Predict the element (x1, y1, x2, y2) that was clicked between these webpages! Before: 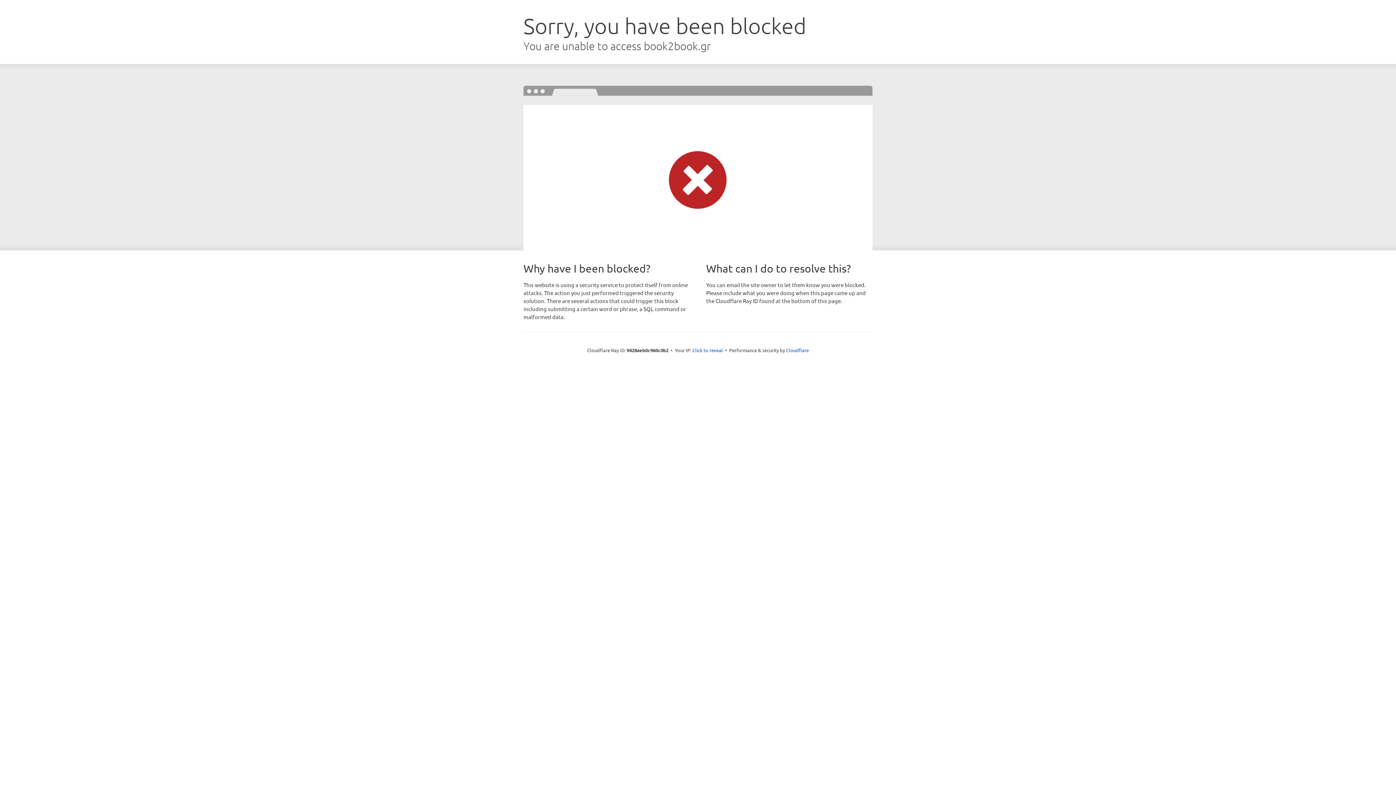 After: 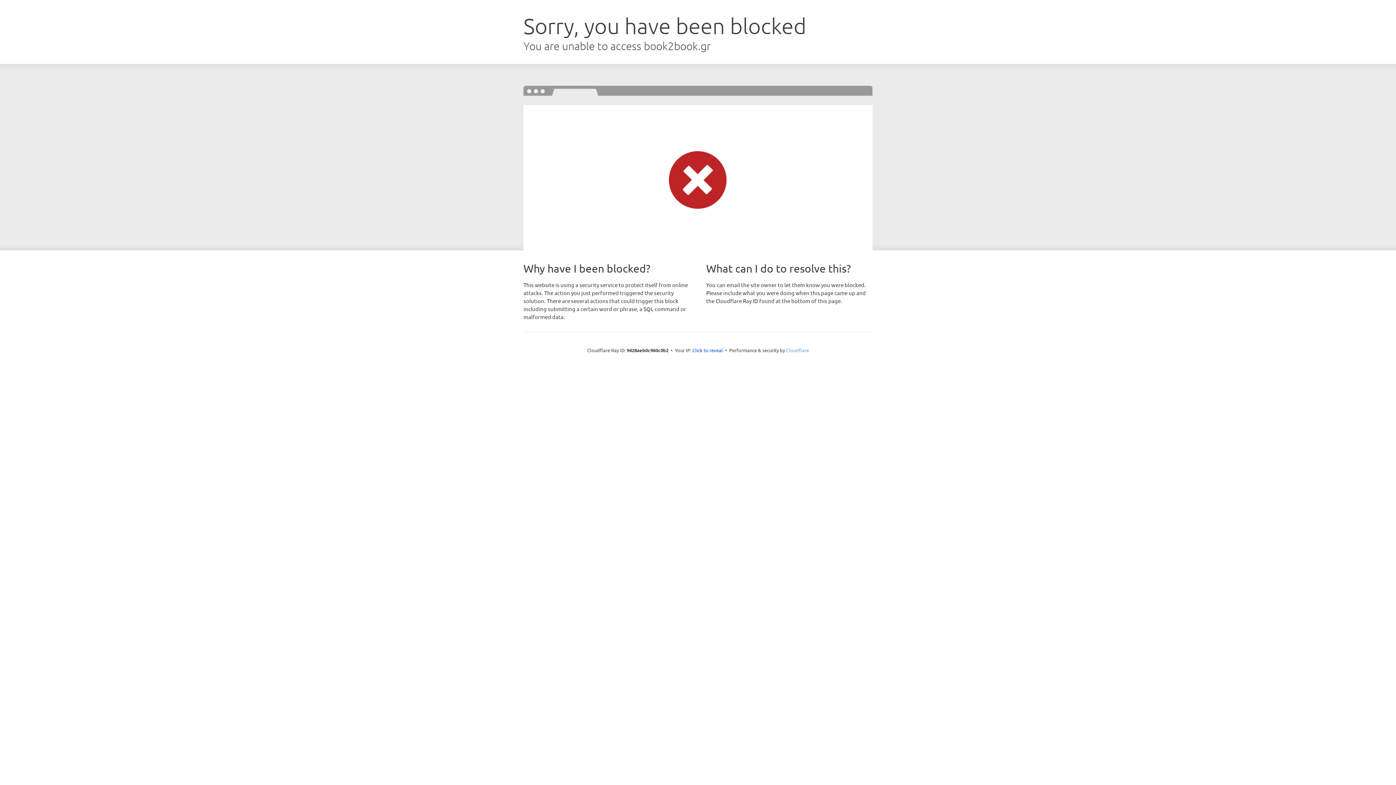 Action: bbox: (786, 347, 809, 353) label: Cloudflare